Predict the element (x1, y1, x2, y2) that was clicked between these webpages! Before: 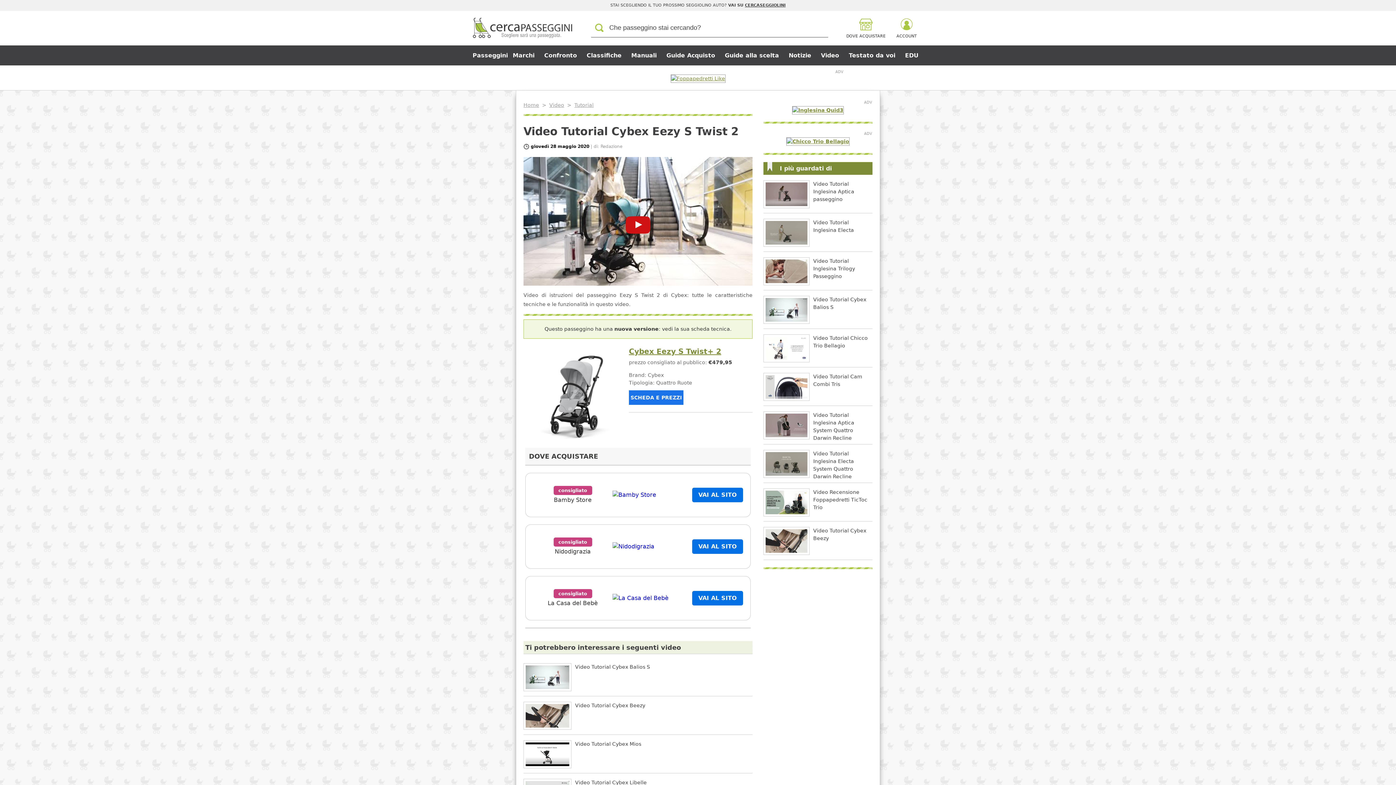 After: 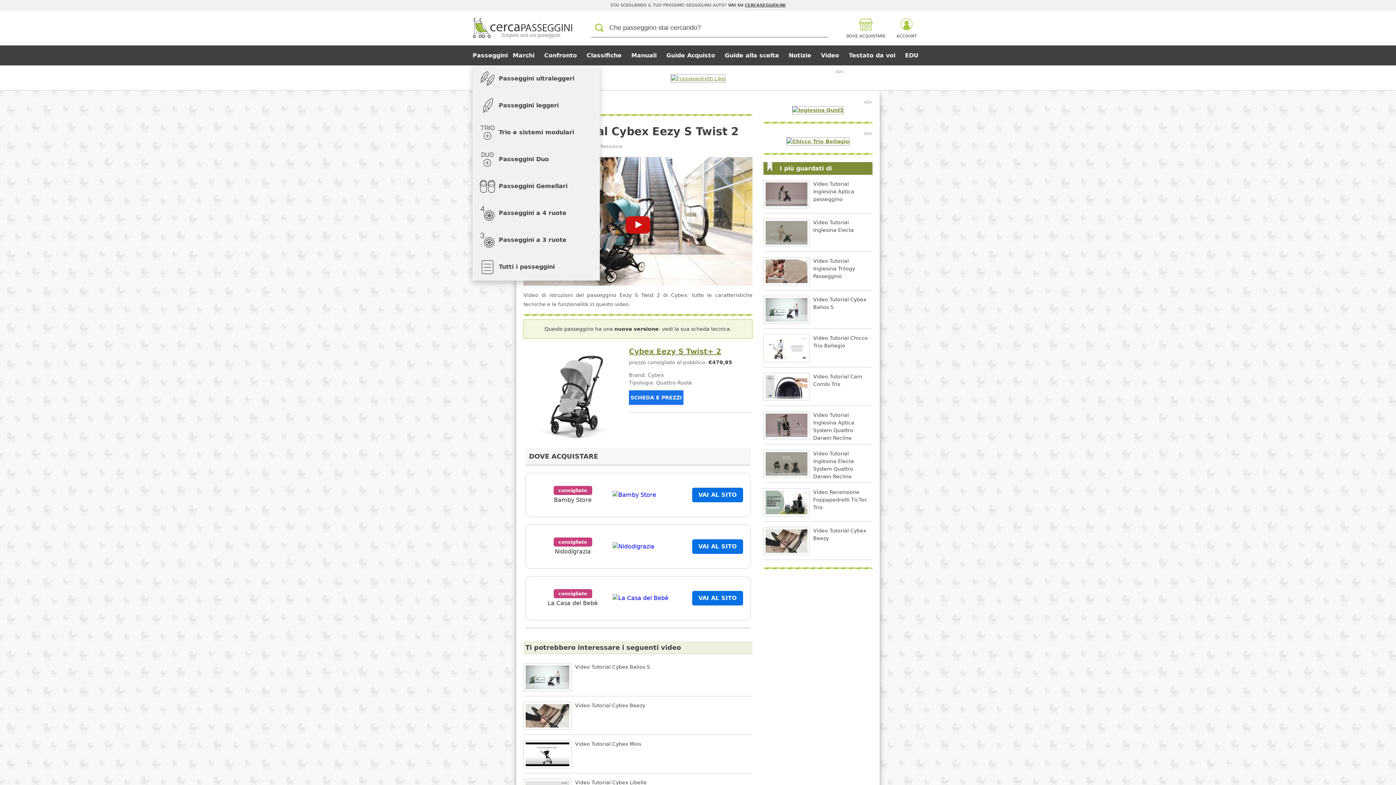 Action: bbox: (472, 52, 508, 58) label: Passeggini